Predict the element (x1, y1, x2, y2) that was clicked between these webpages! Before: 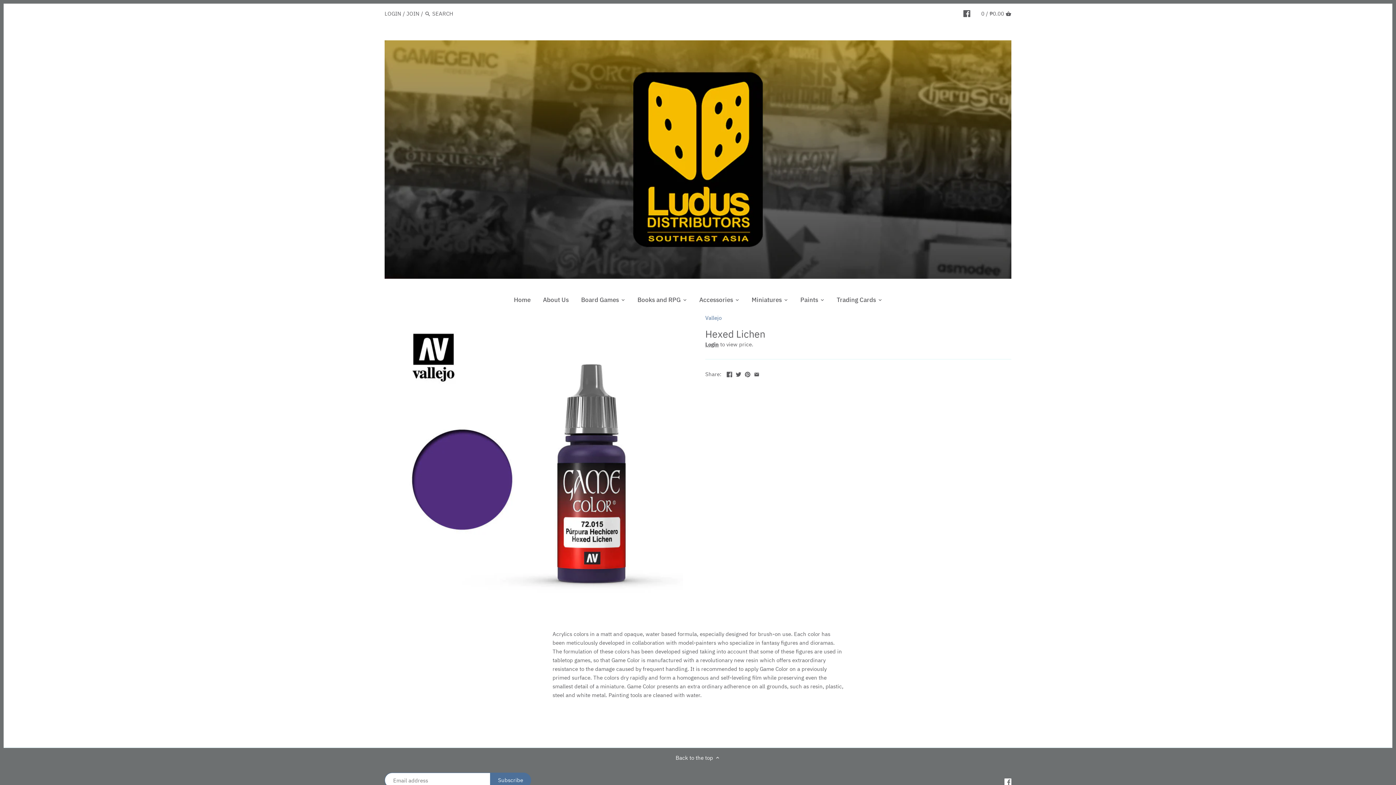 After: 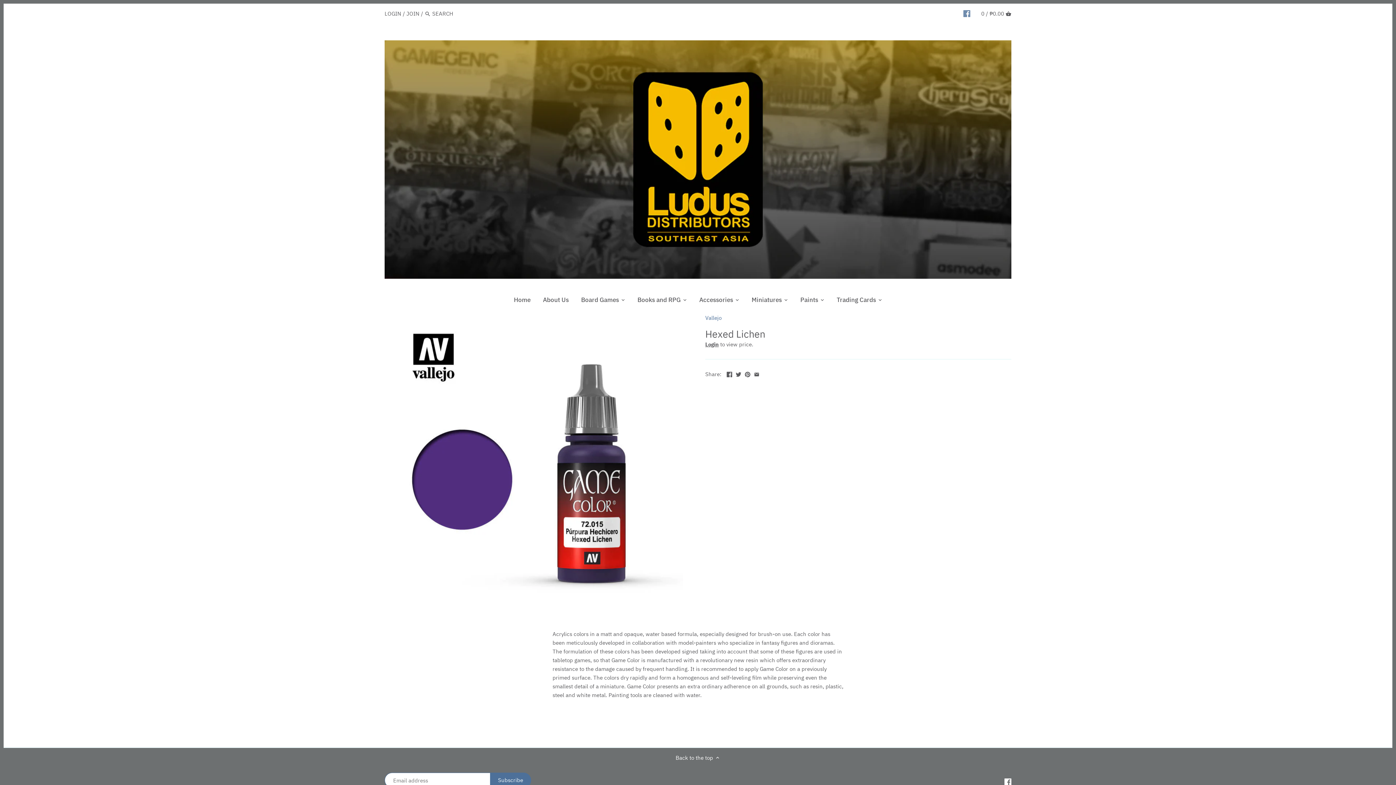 Action: bbox: (963, 6, 970, 20)